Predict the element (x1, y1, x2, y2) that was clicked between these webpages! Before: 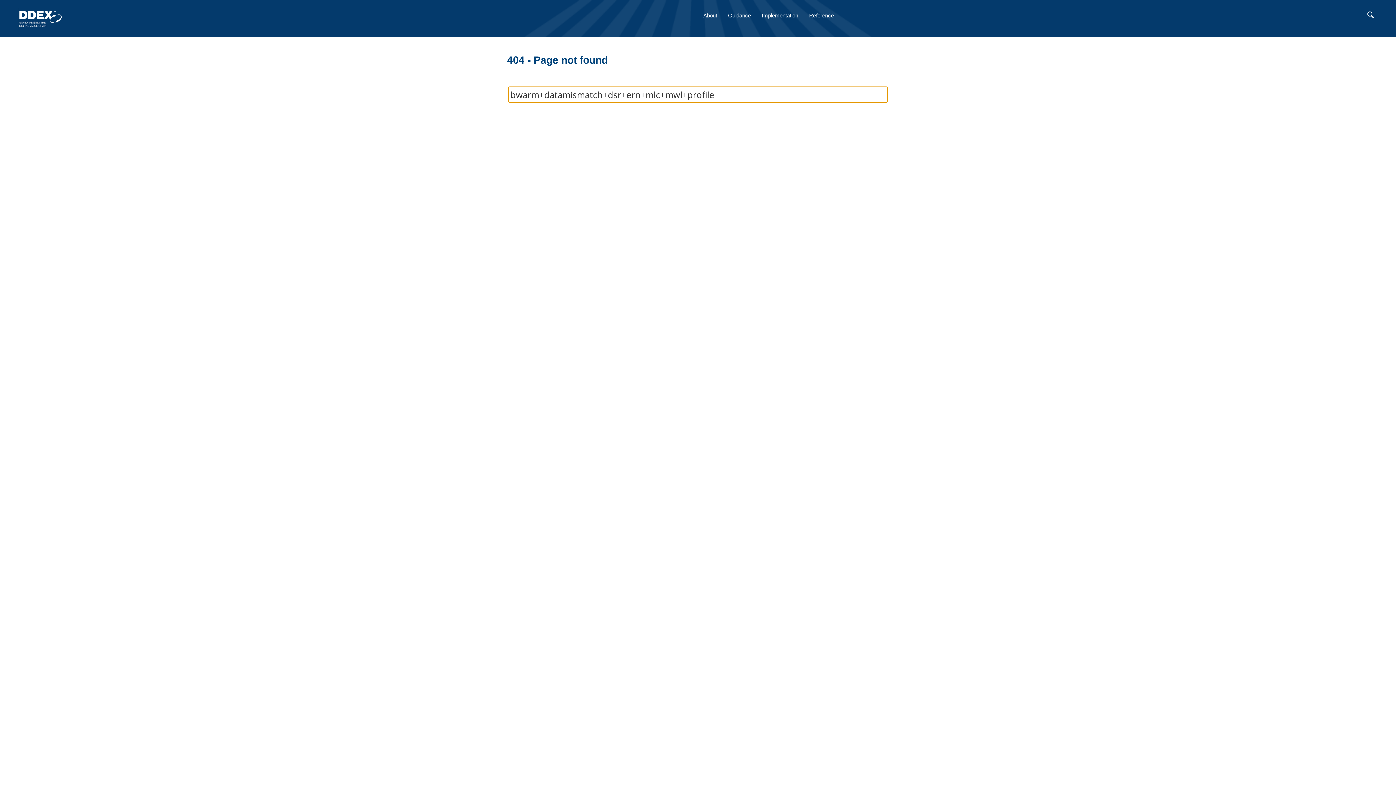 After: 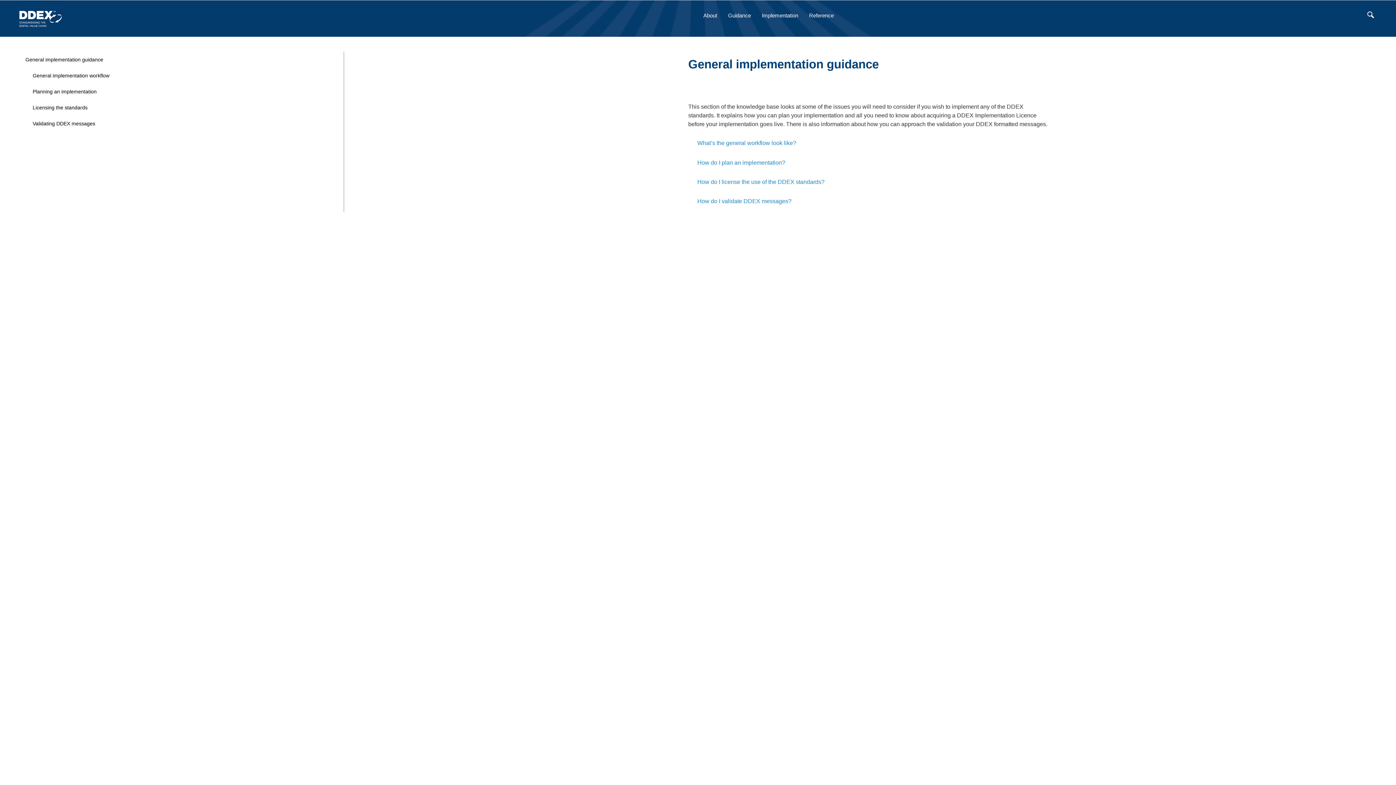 Action: bbox: (722, 8, 756, 21) label: Guidance